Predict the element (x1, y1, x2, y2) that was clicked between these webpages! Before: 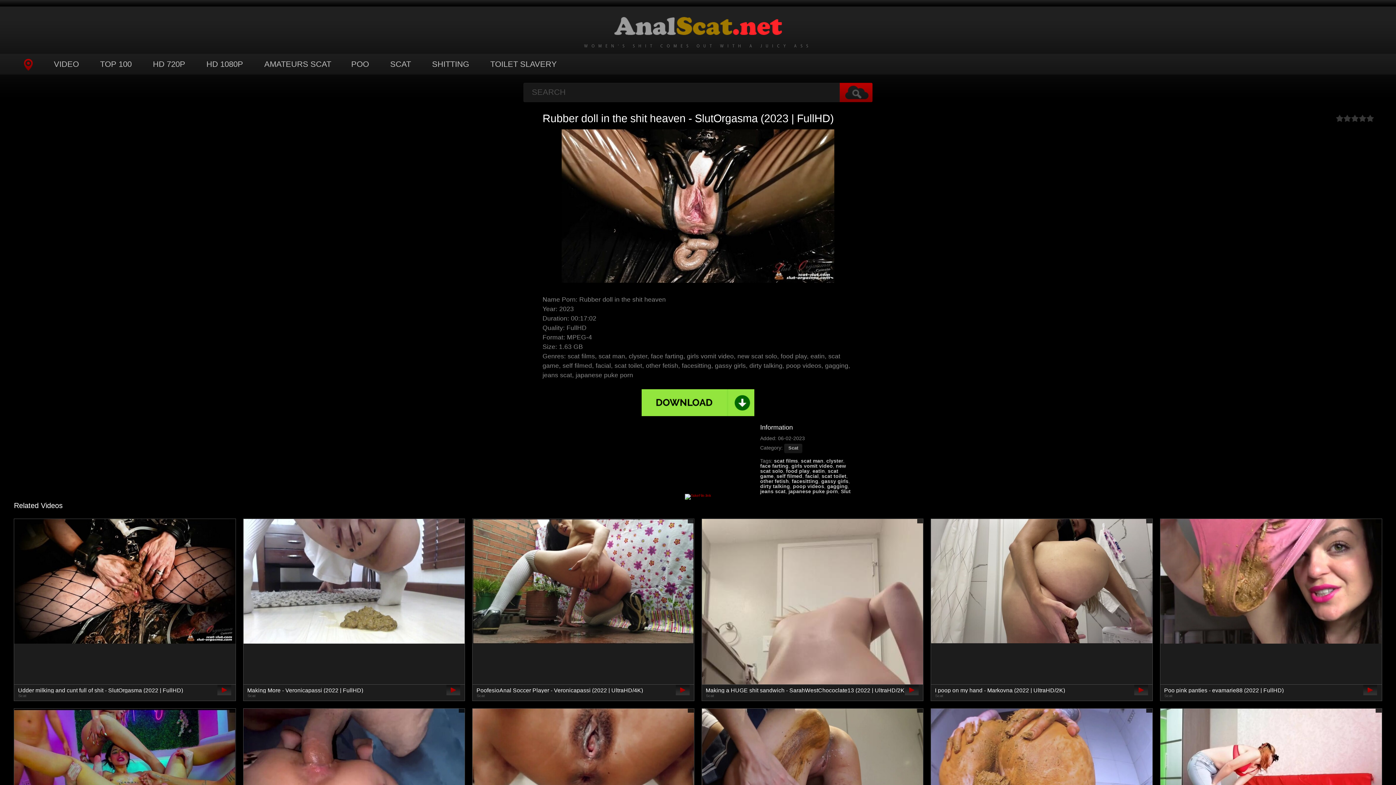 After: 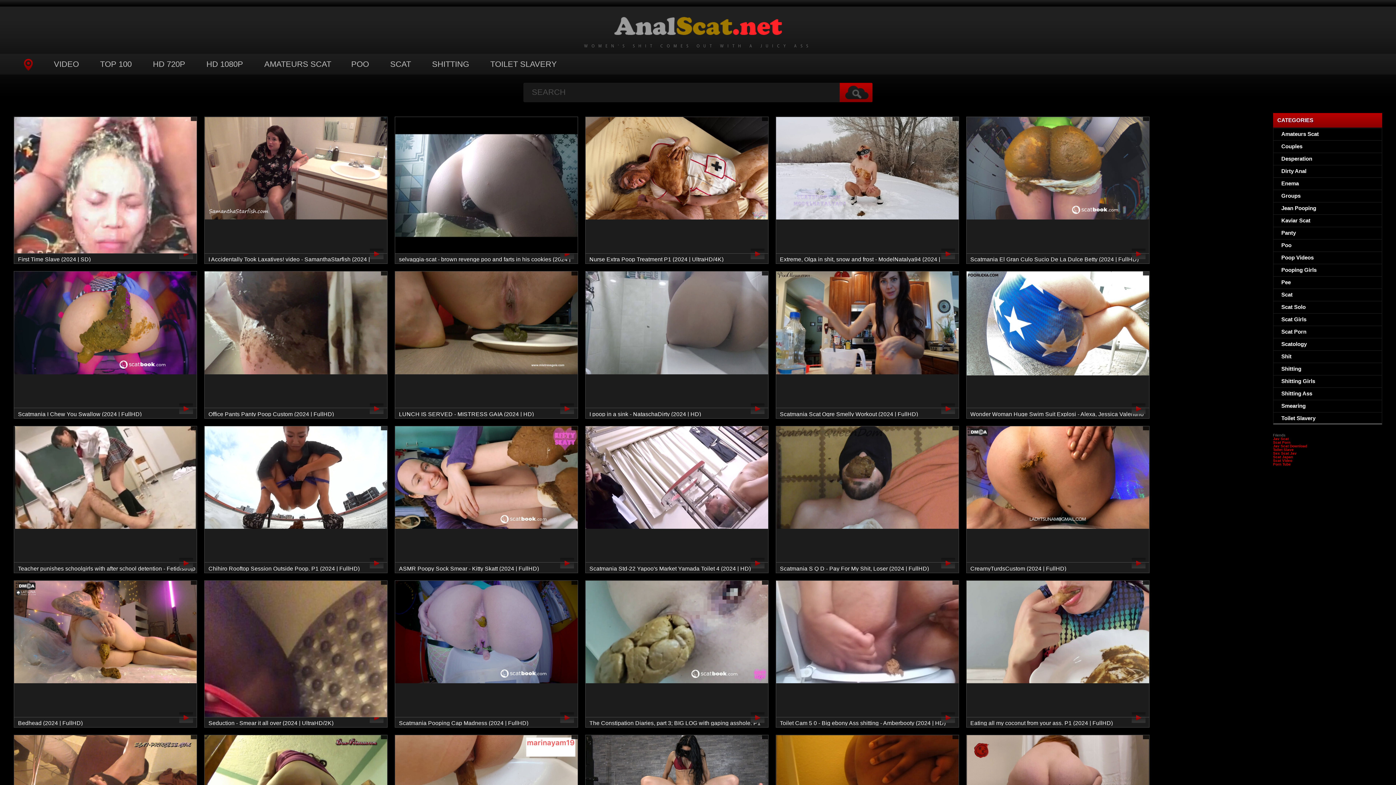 Action: bbox: (760, 463, 788, 469) label: face farting